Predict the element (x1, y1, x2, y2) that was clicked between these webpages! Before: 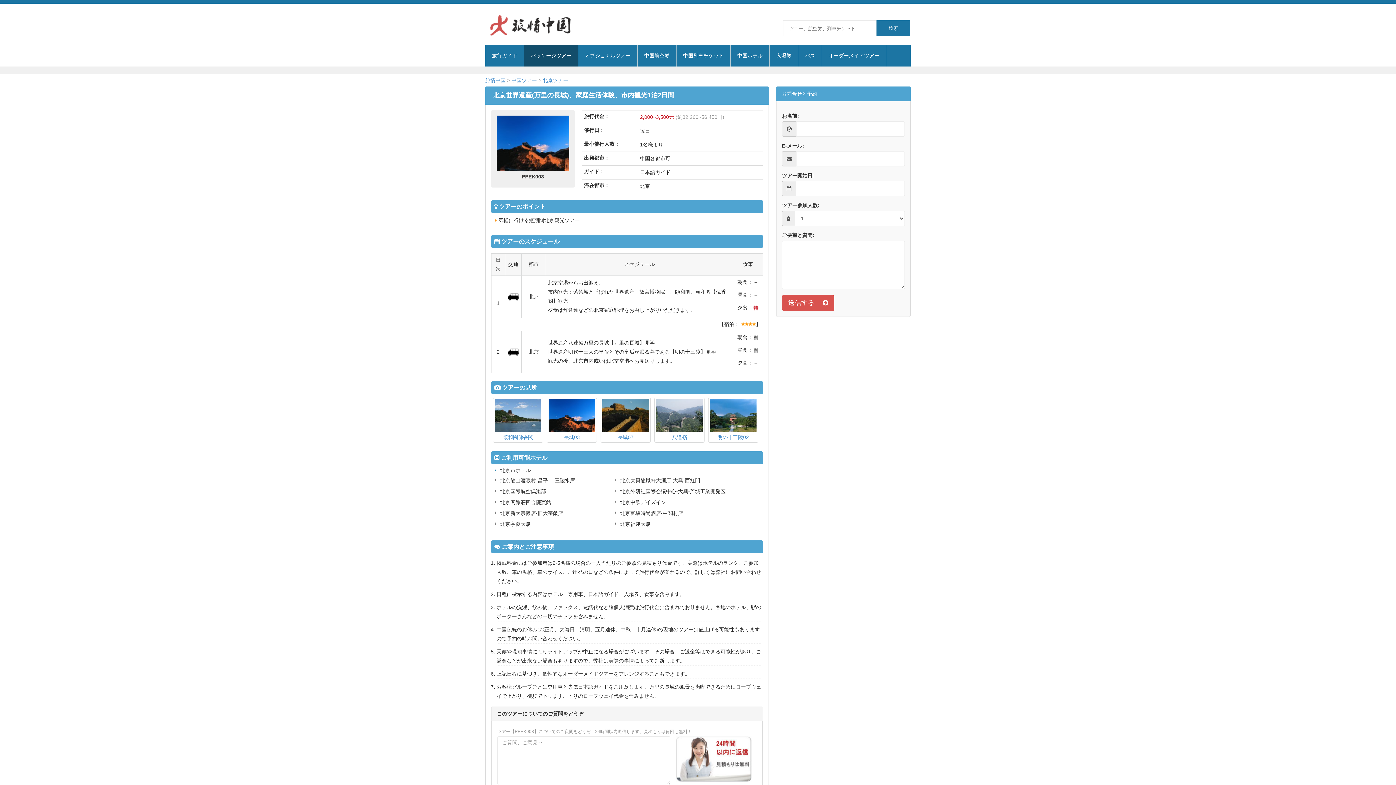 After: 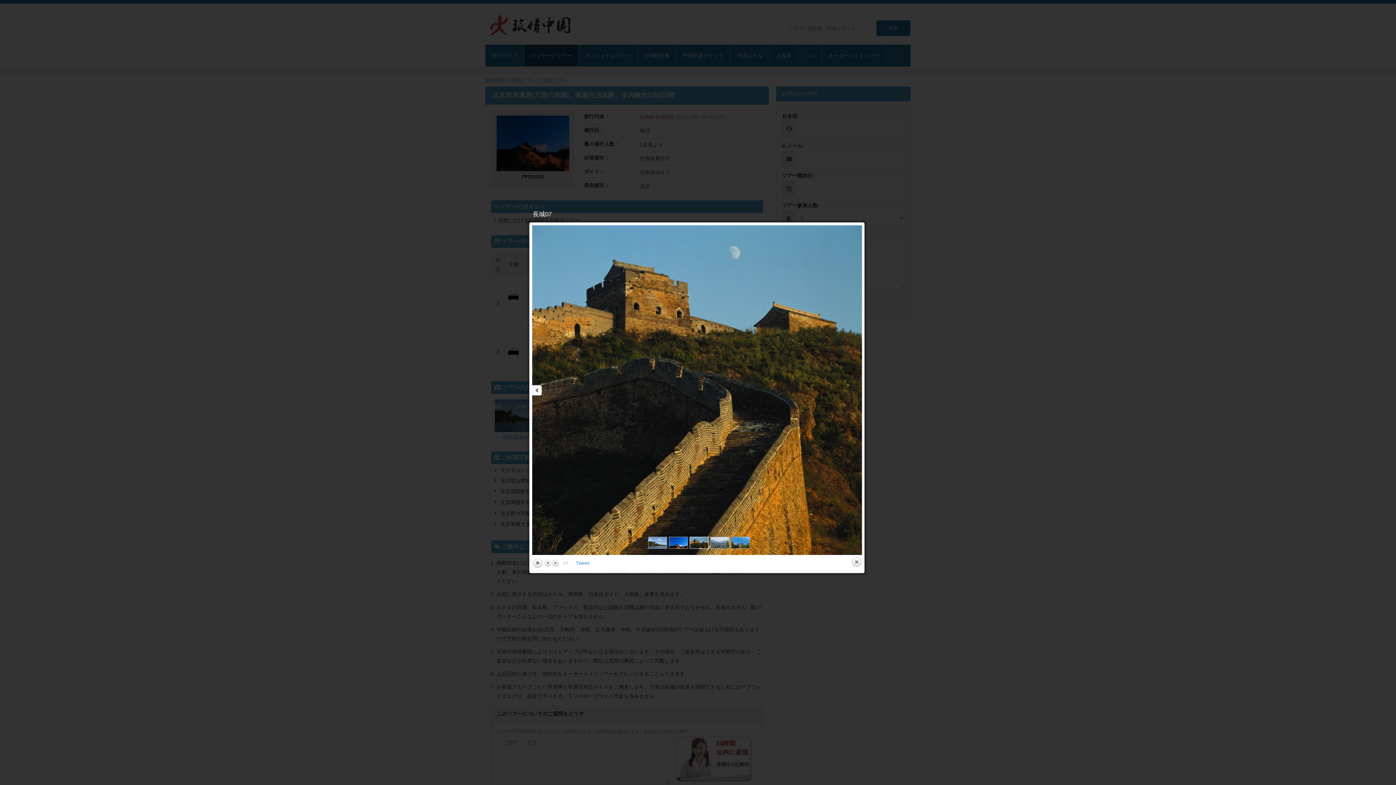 Action: label: 長城07 bbox: (601, 398, 650, 441)